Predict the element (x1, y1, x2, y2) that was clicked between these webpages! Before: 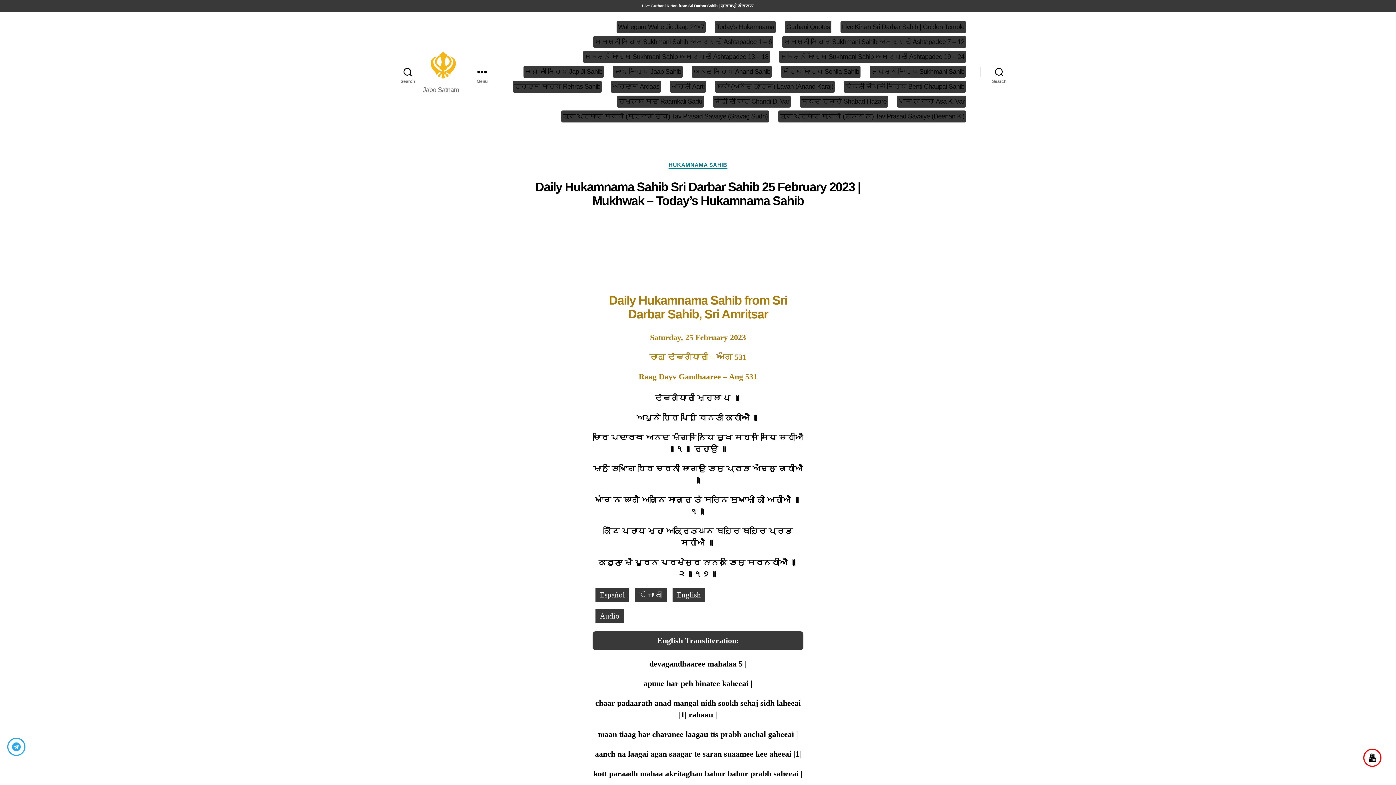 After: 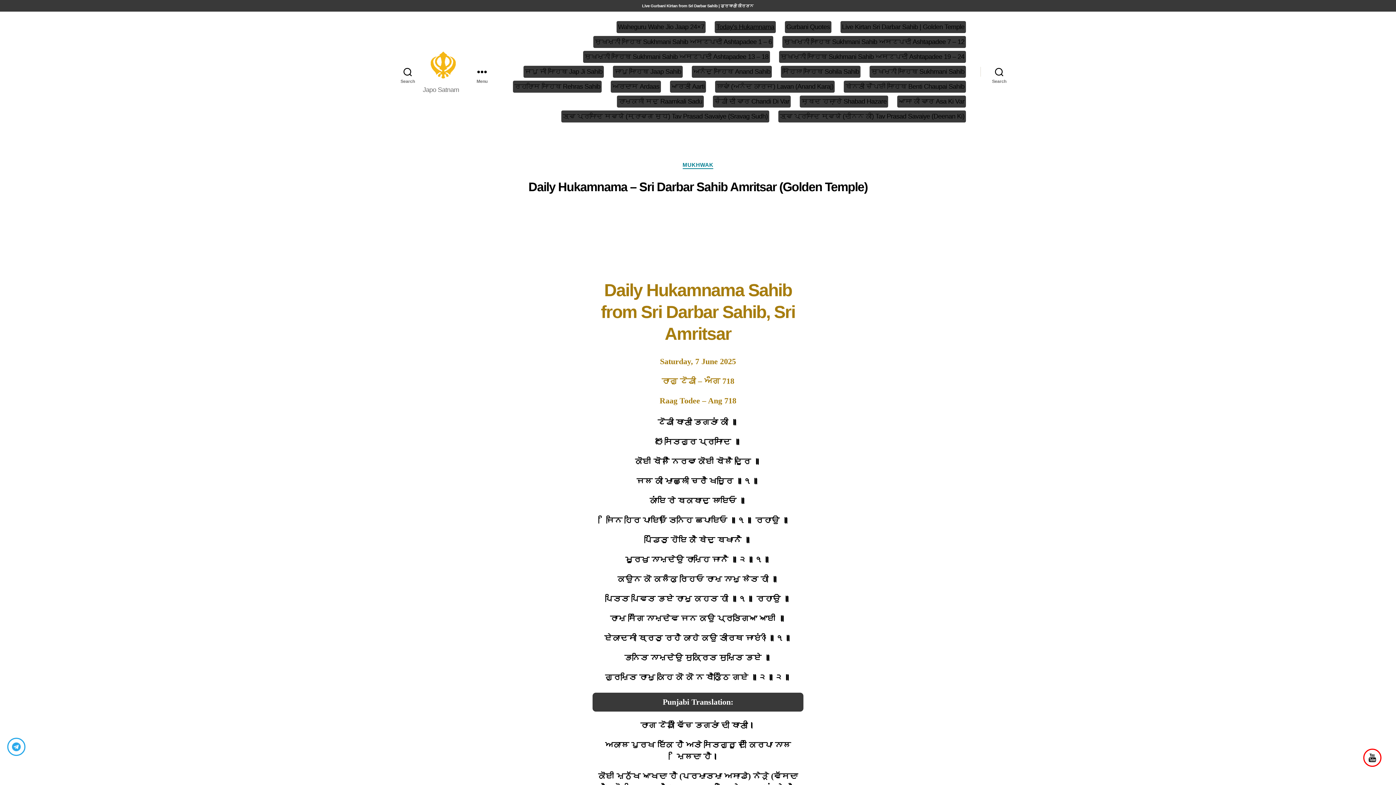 Action: label: Today’s Hukamnama bbox: (716, 23, 774, 30)